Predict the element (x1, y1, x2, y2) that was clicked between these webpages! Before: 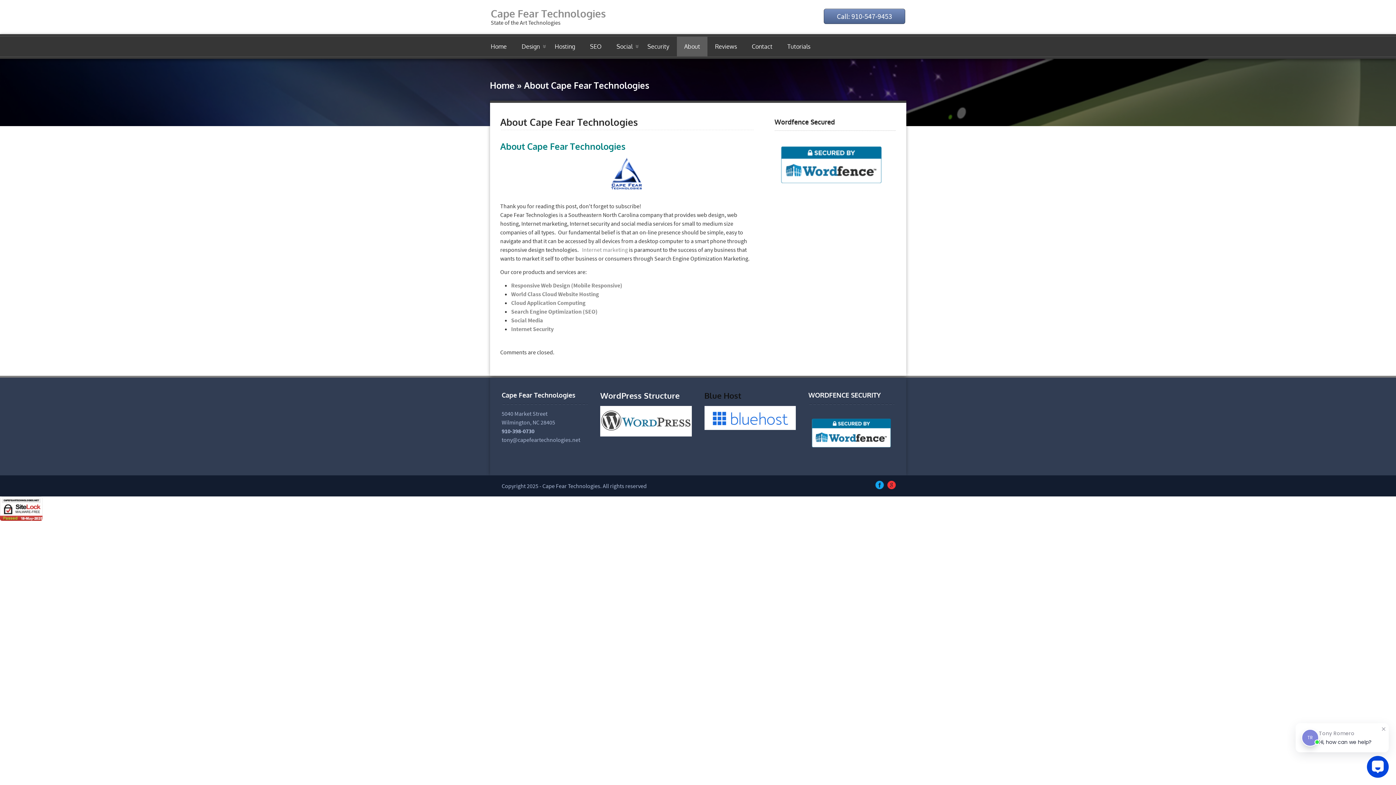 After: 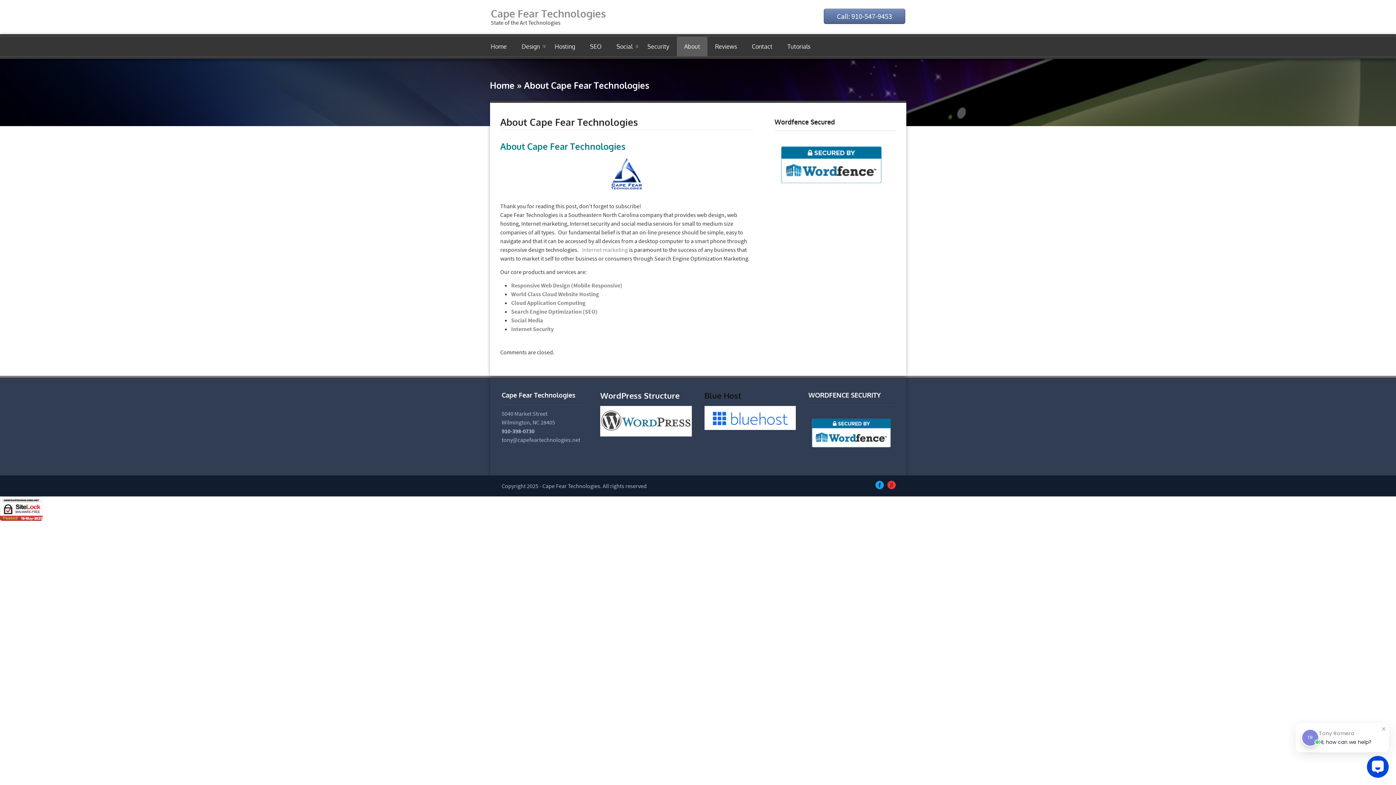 Action: bbox: (677, 36, 707, 56) label: About